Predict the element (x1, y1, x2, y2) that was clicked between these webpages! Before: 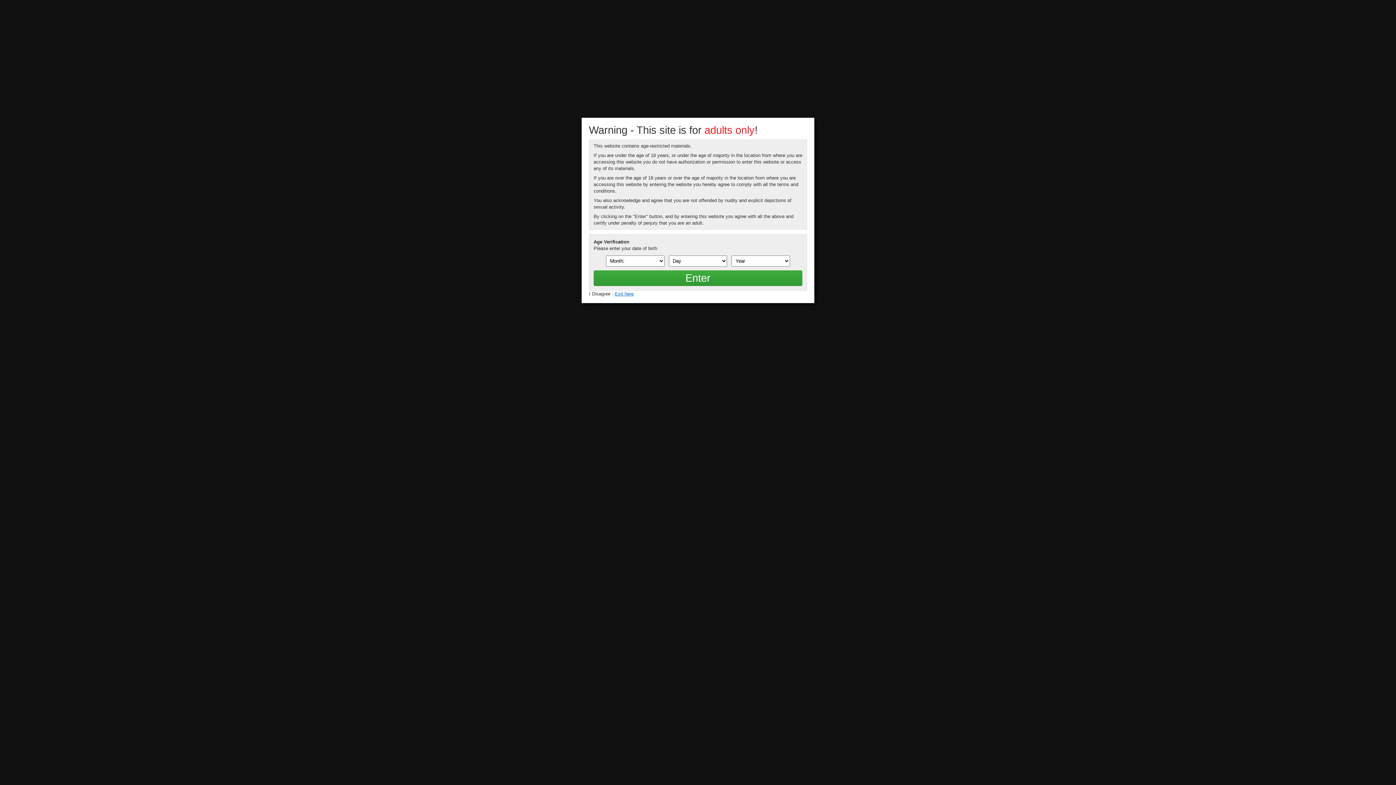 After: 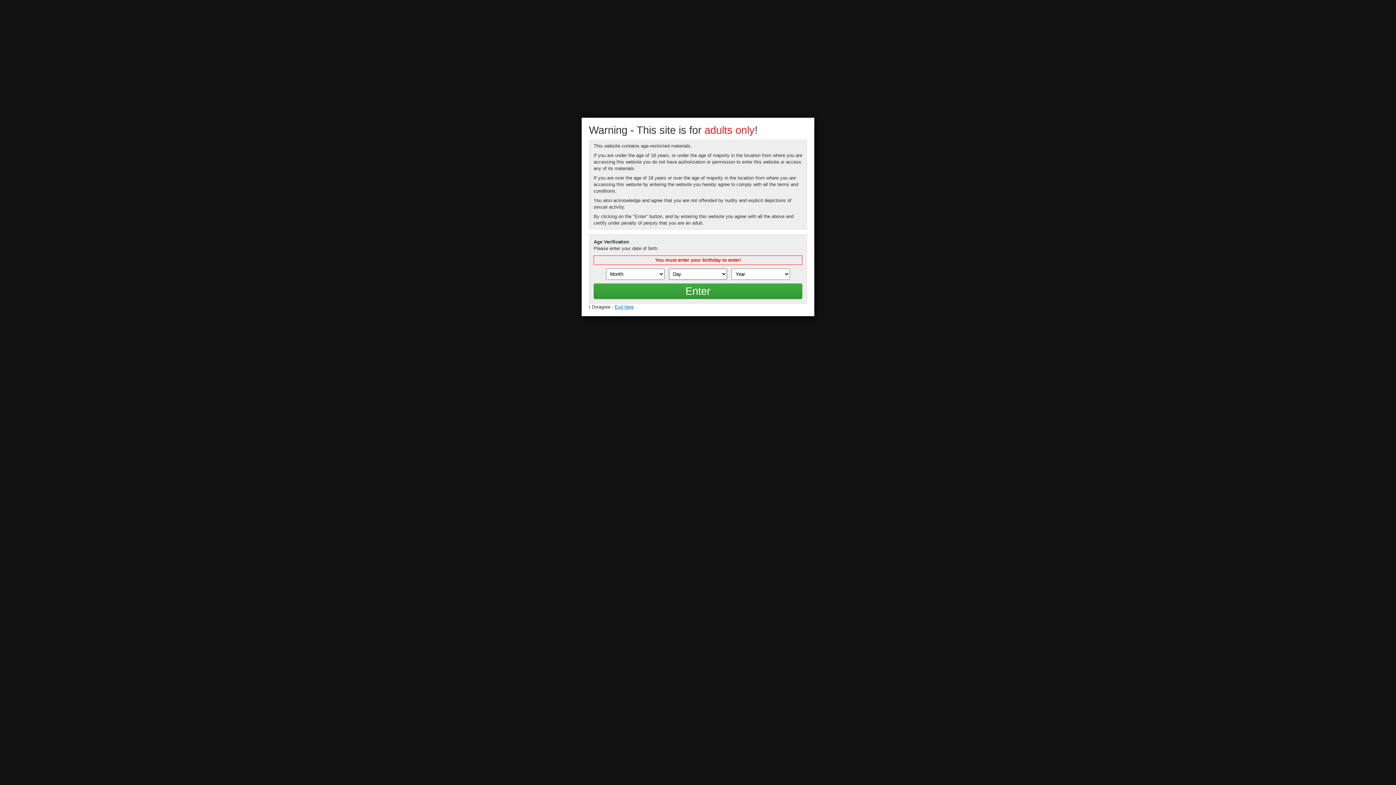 Action: bbox: (593, 270, 802, 286) label: Enter